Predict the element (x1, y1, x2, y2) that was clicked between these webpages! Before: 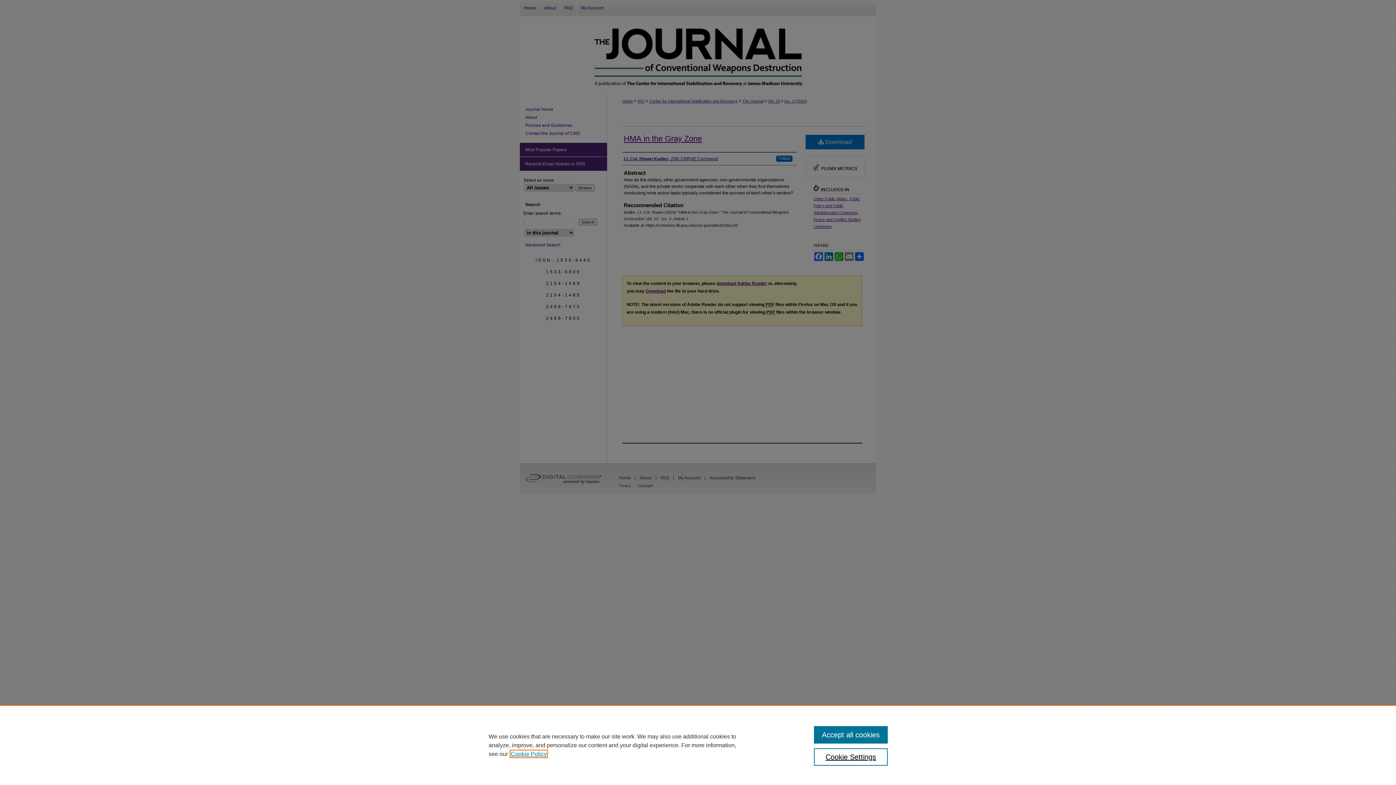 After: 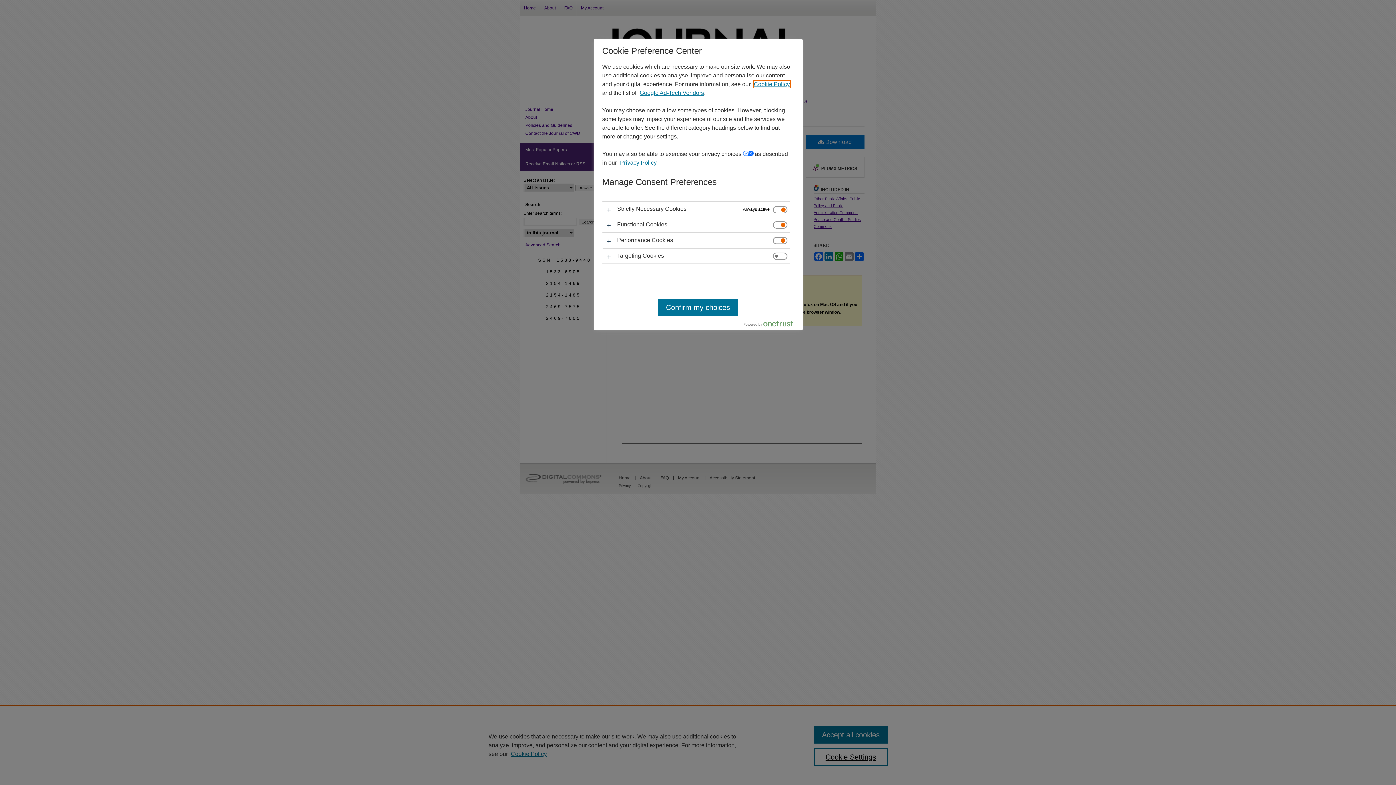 Action: label: Cookie Settings bbox: (814, 748, 887, 766)